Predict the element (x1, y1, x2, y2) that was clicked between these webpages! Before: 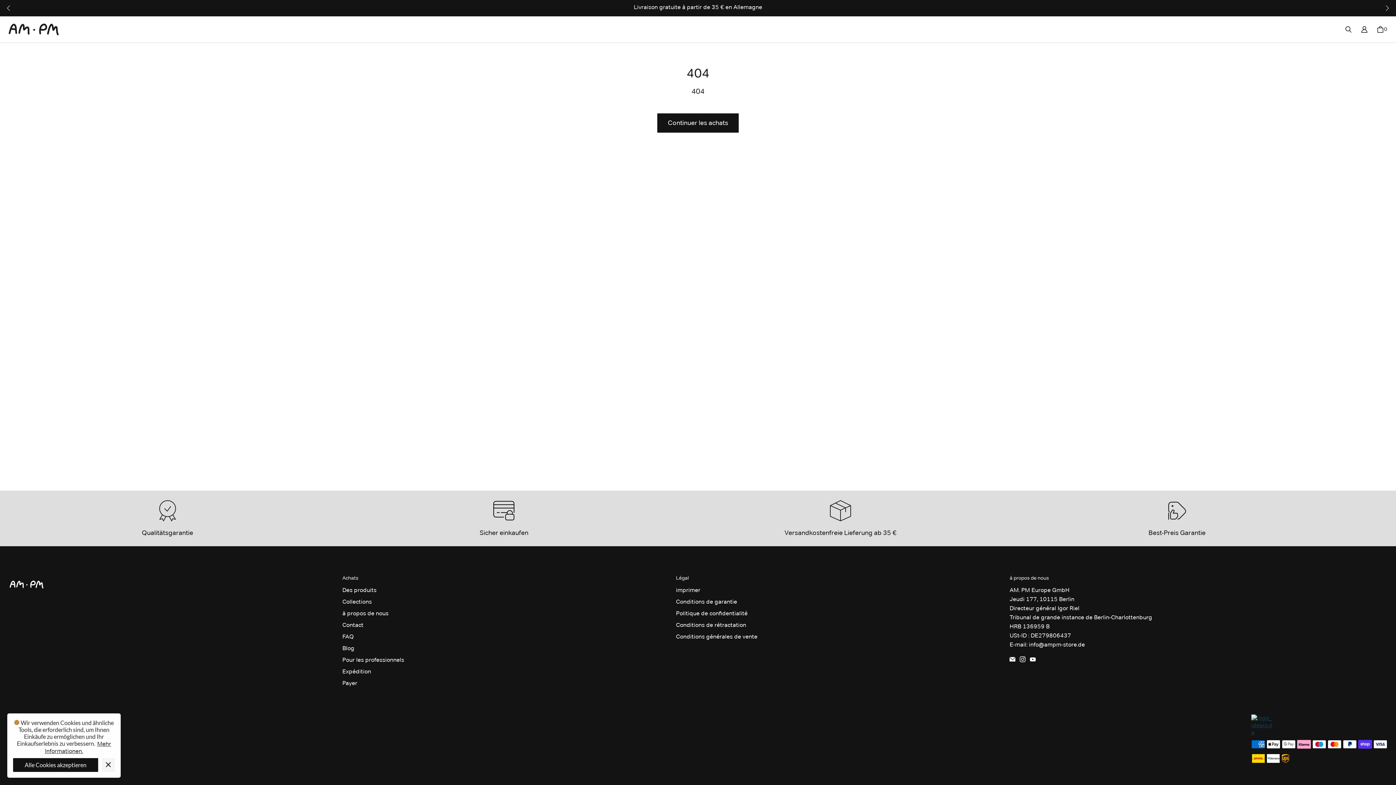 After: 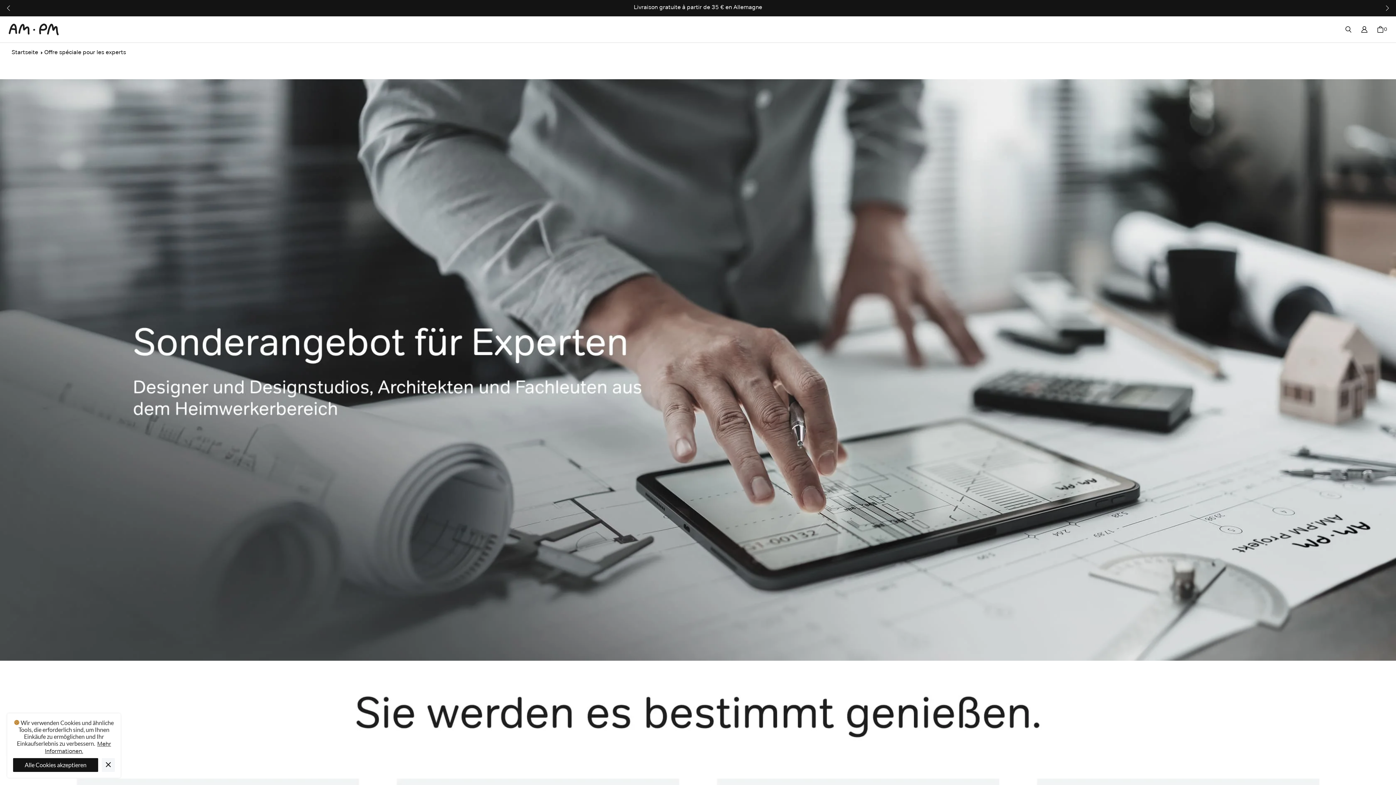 Action: bbox: (342, 656, 404, 663) label: Pour les professionnels